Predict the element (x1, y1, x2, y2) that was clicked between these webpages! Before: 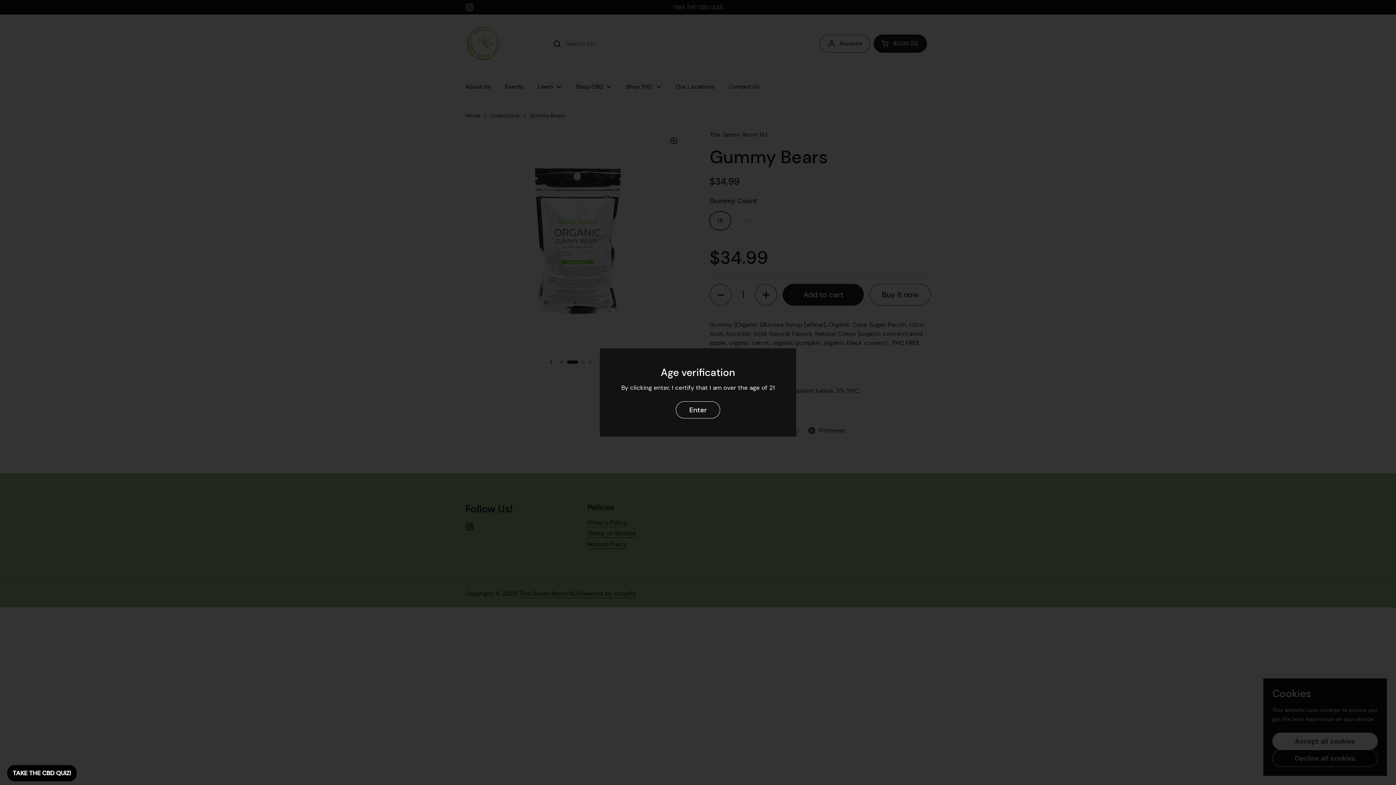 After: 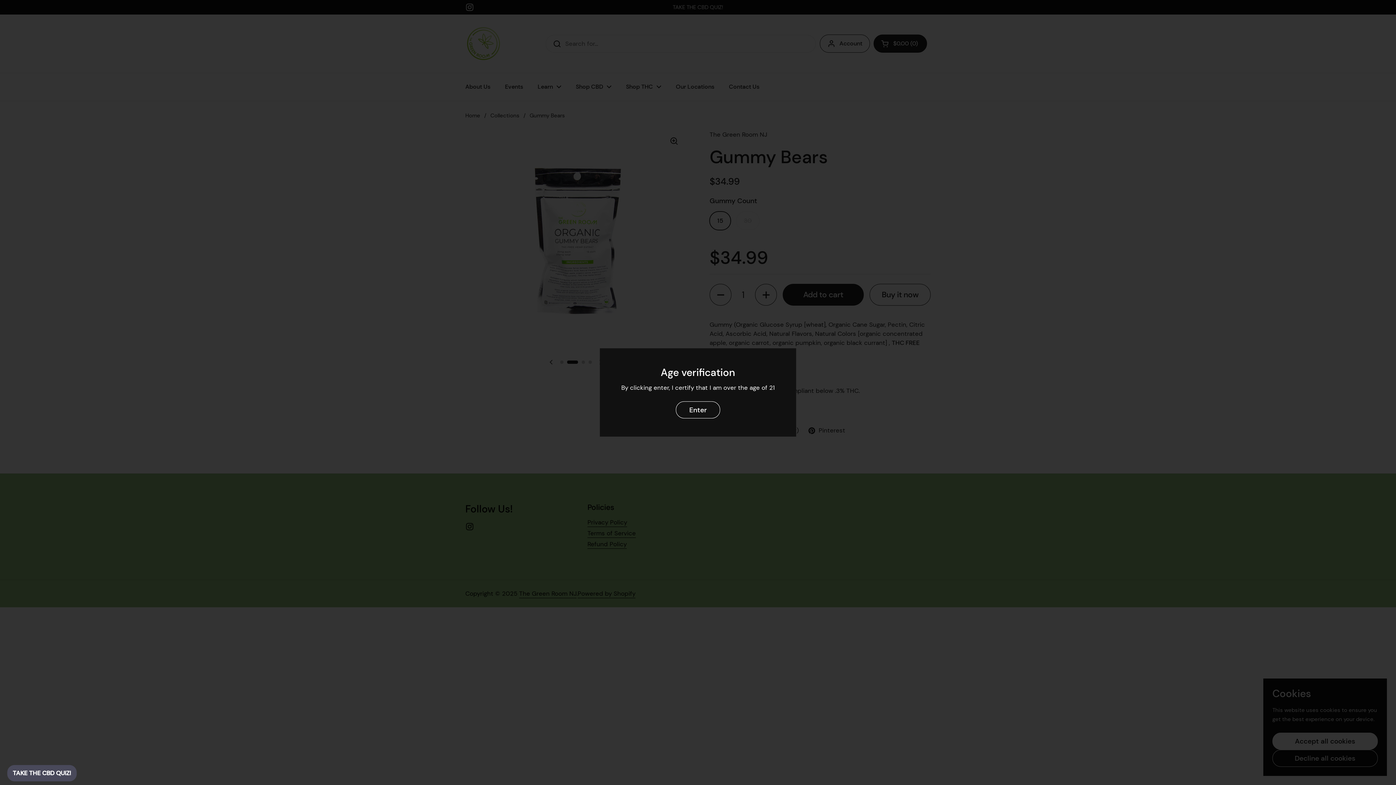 Action: bbox: (7, 765, 76, 781) label: TAKE THE CBD QUIZ!